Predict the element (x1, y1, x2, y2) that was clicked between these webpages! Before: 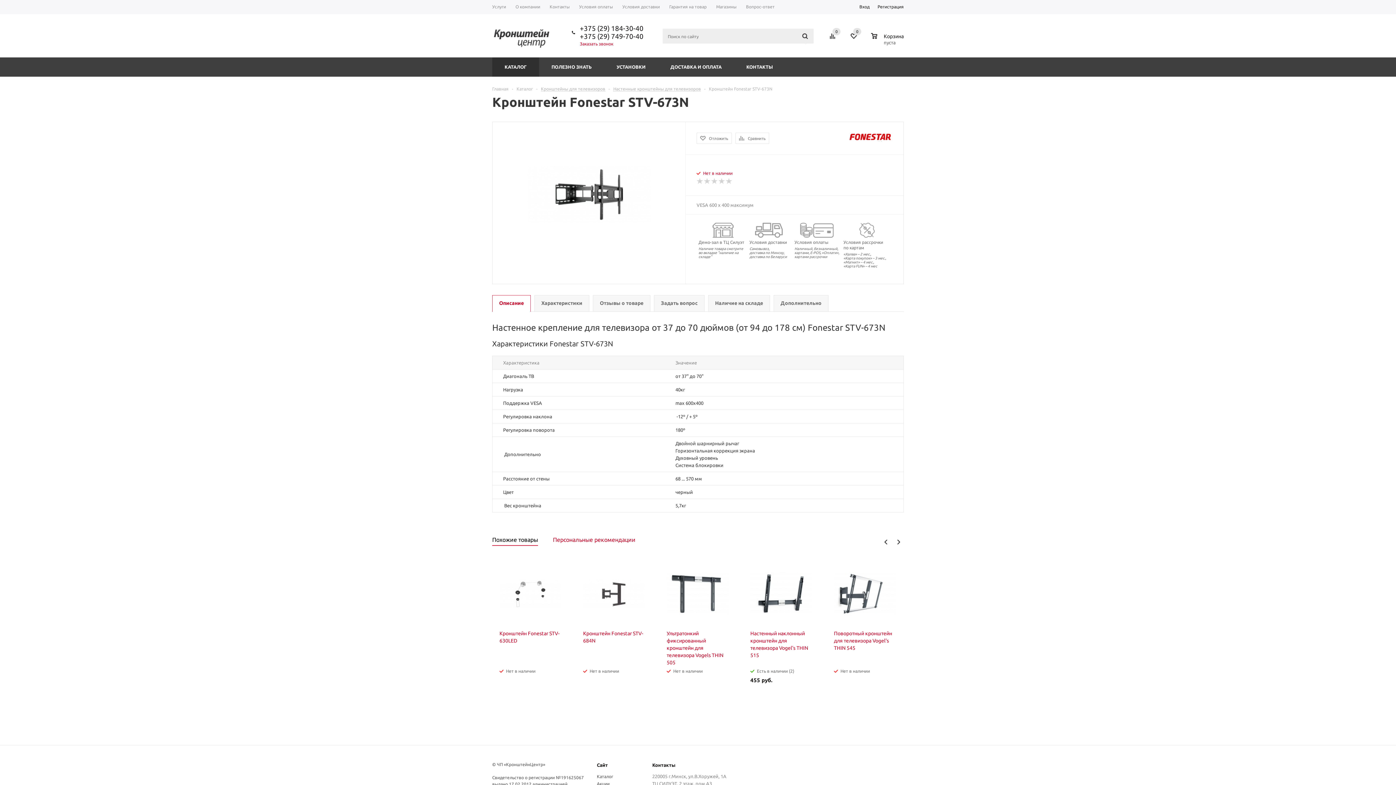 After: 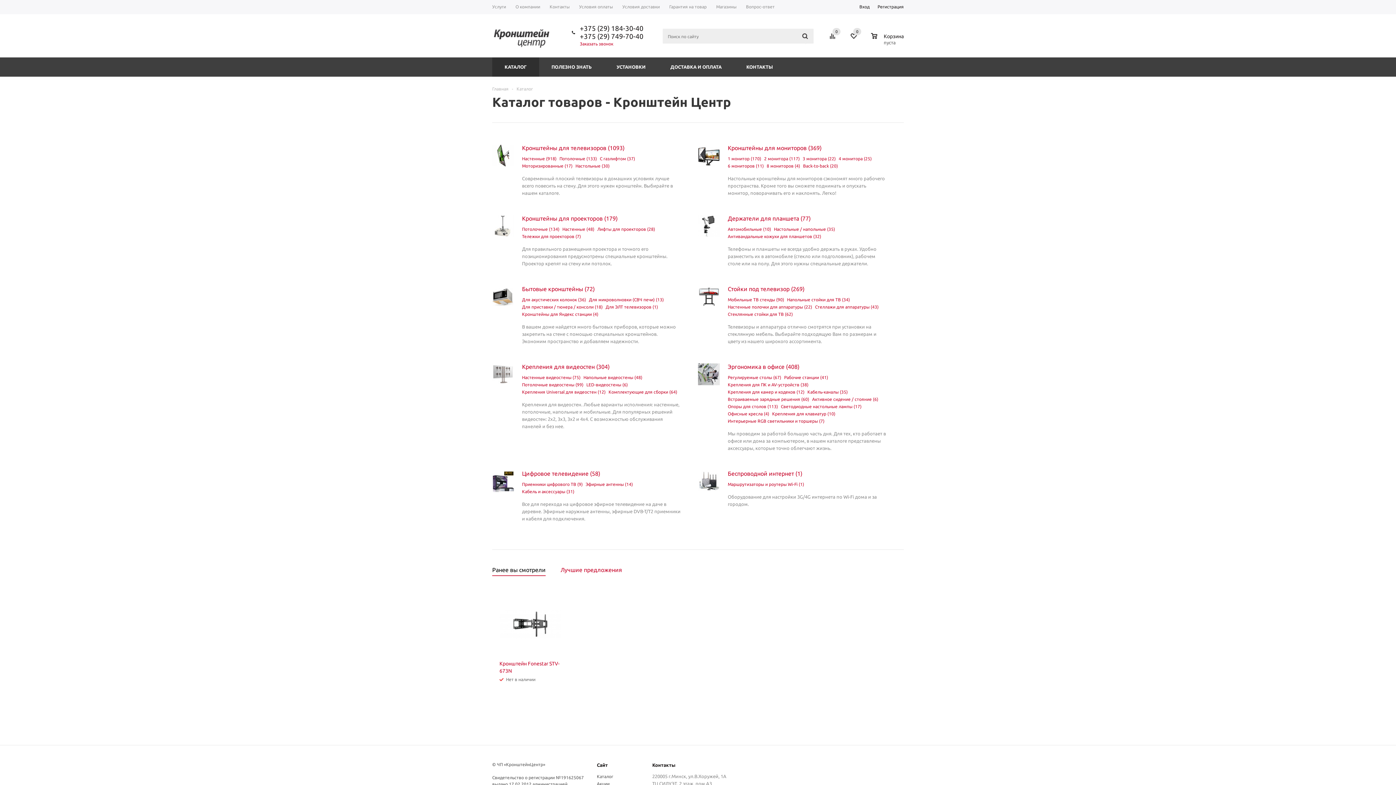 Action: bbox: (516, 86, 533, 91) label: Каталог